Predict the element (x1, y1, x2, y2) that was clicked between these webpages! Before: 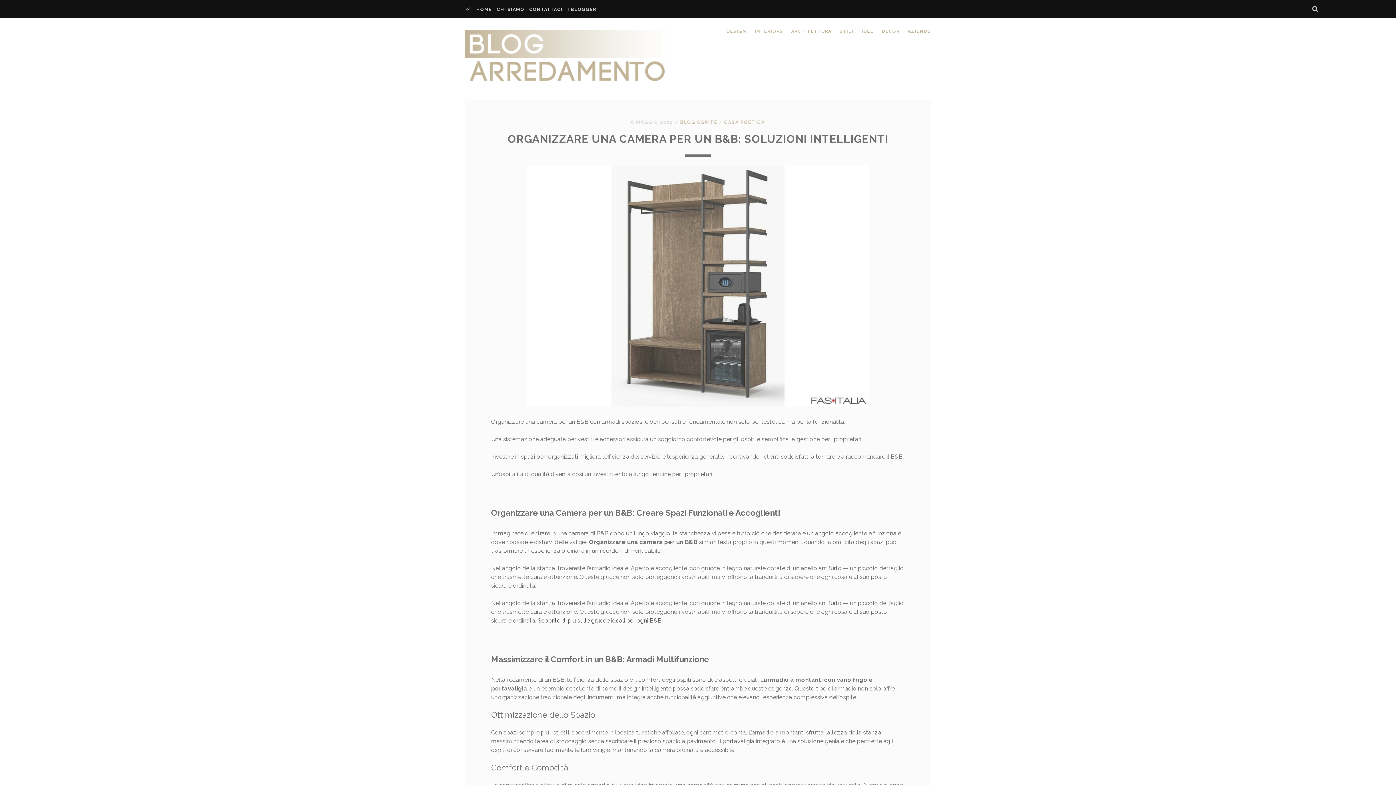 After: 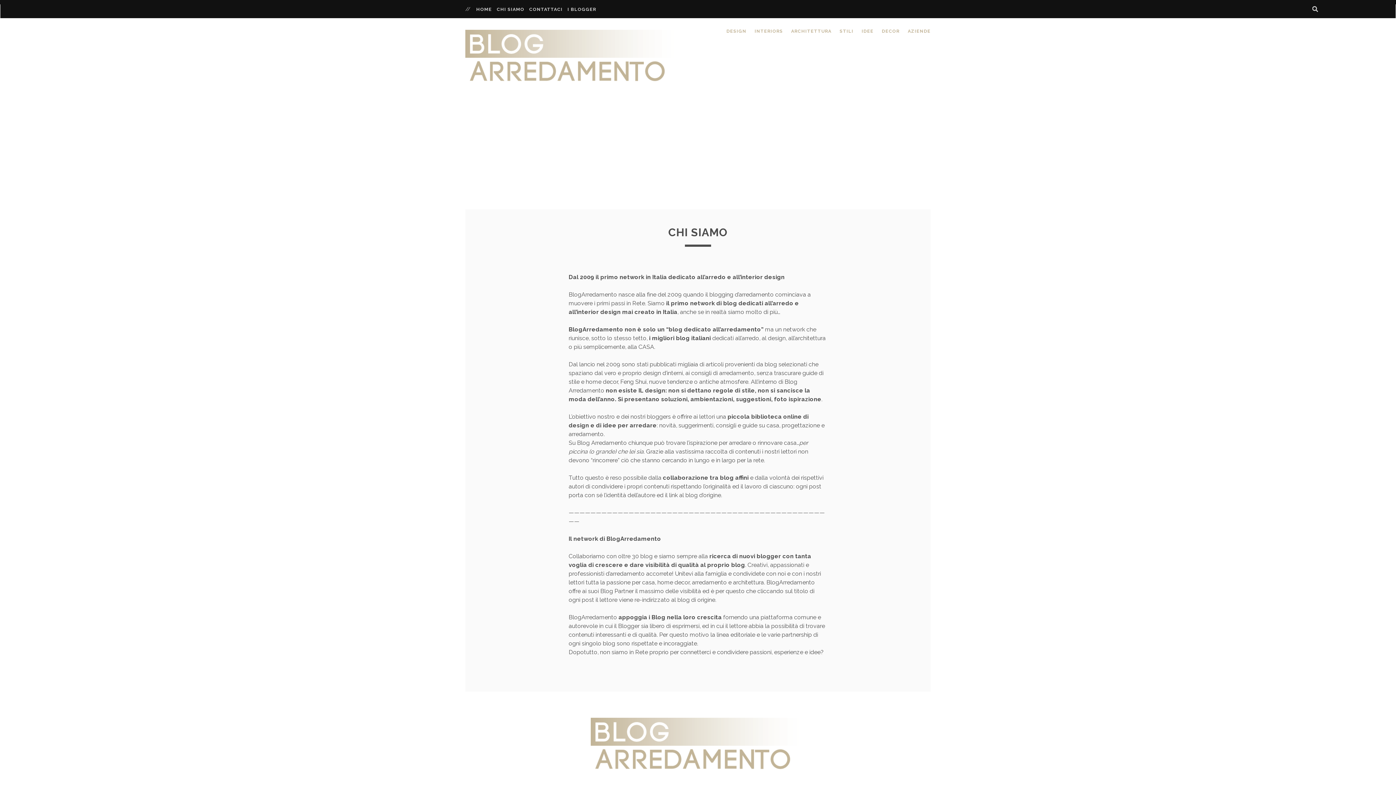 Action: bbox: (496, 4, 524, 13) label: CHI SIAMO